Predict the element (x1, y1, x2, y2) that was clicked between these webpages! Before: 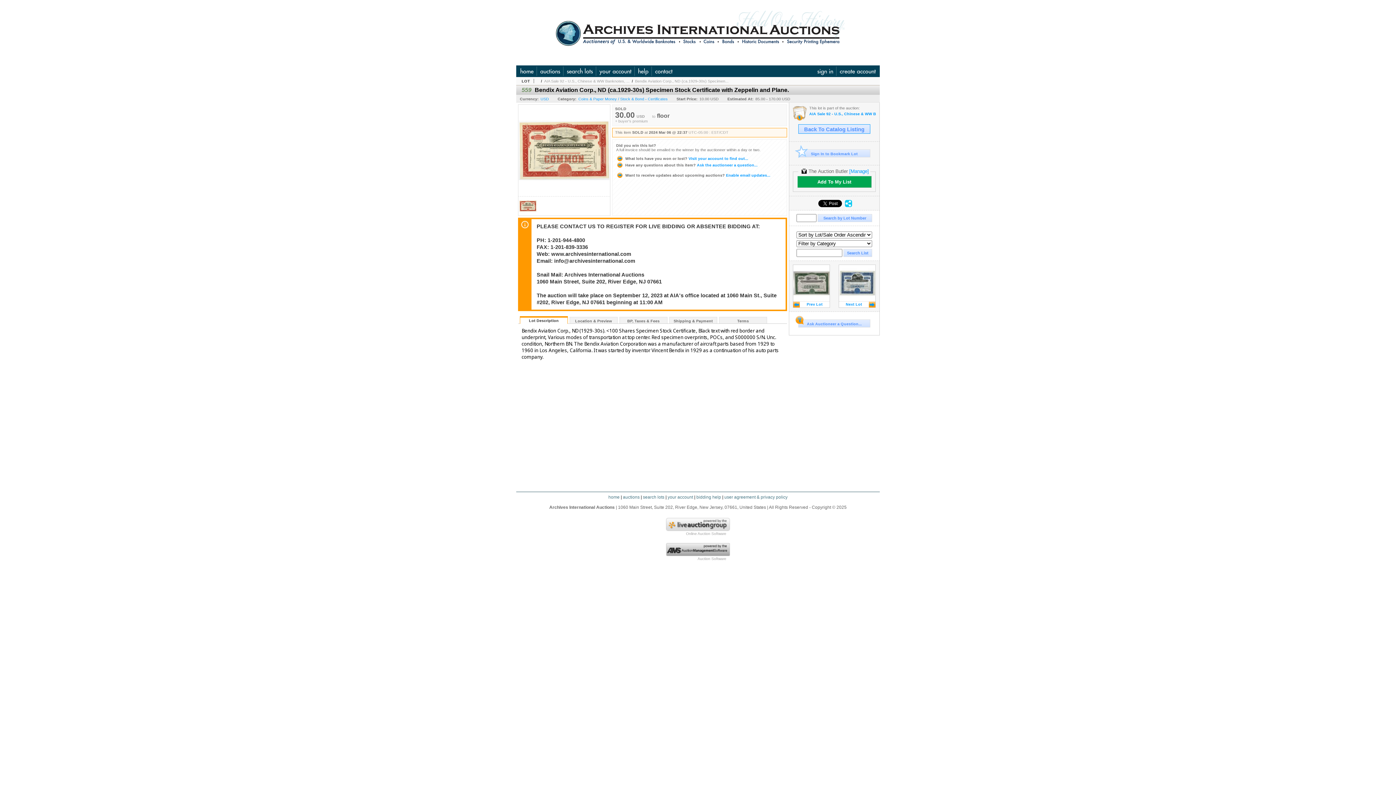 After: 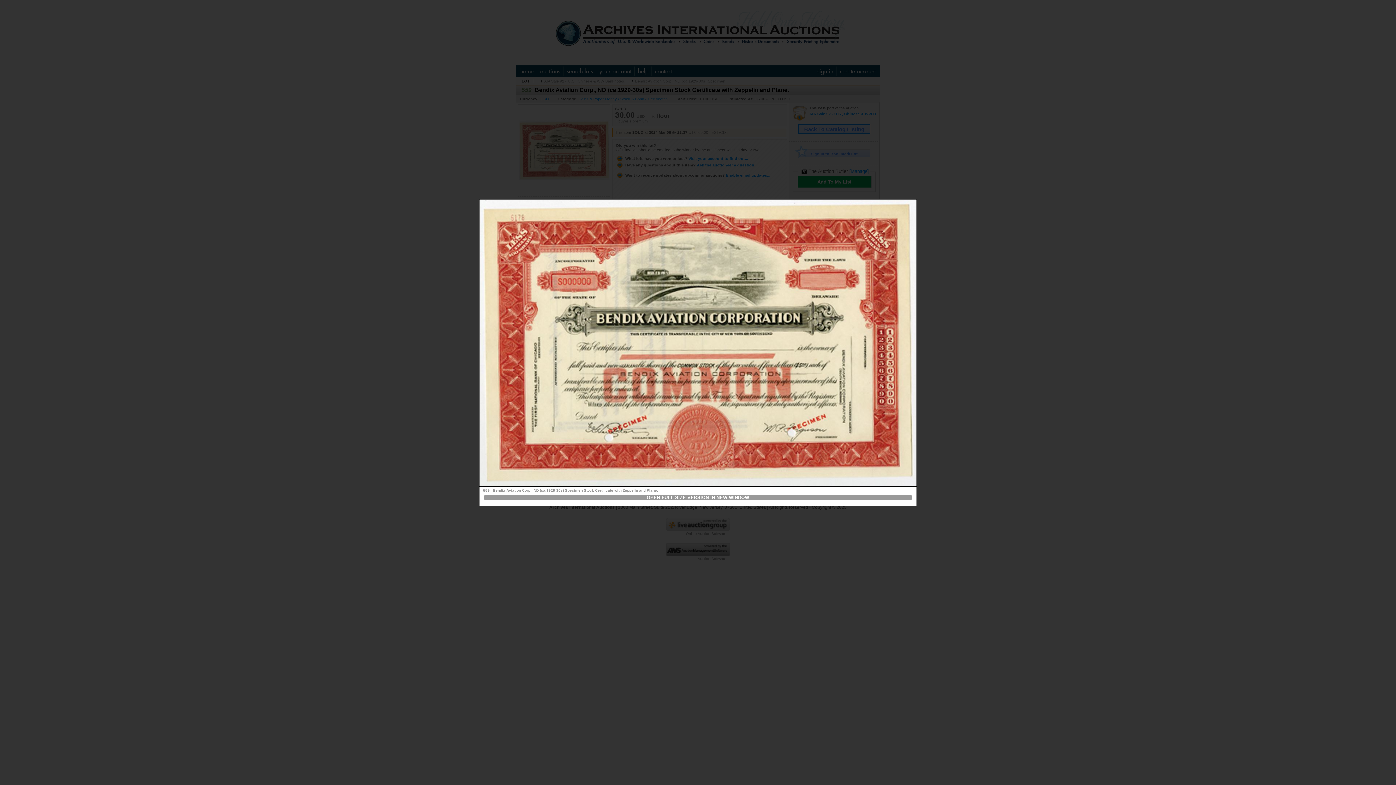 Action: bbox: (518, 210, 537, 216)